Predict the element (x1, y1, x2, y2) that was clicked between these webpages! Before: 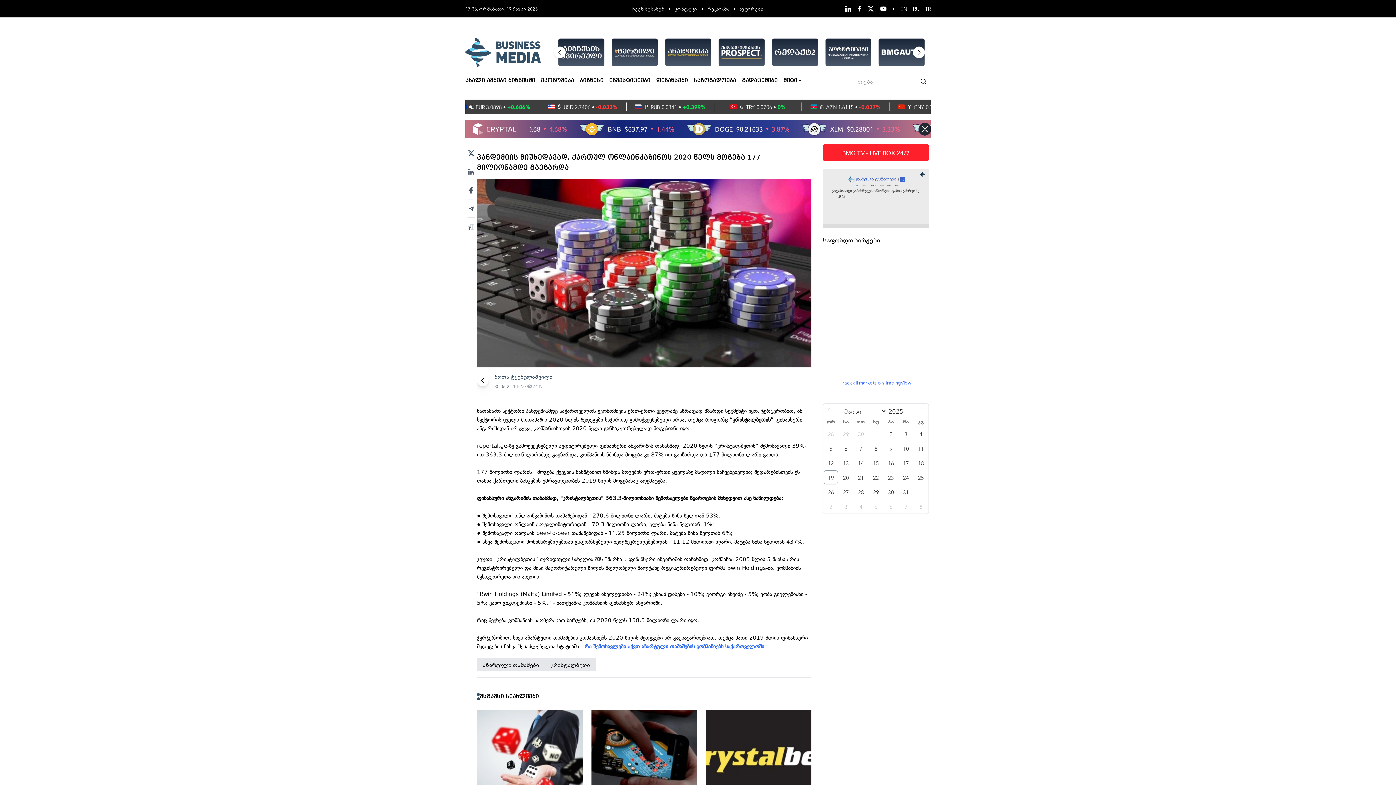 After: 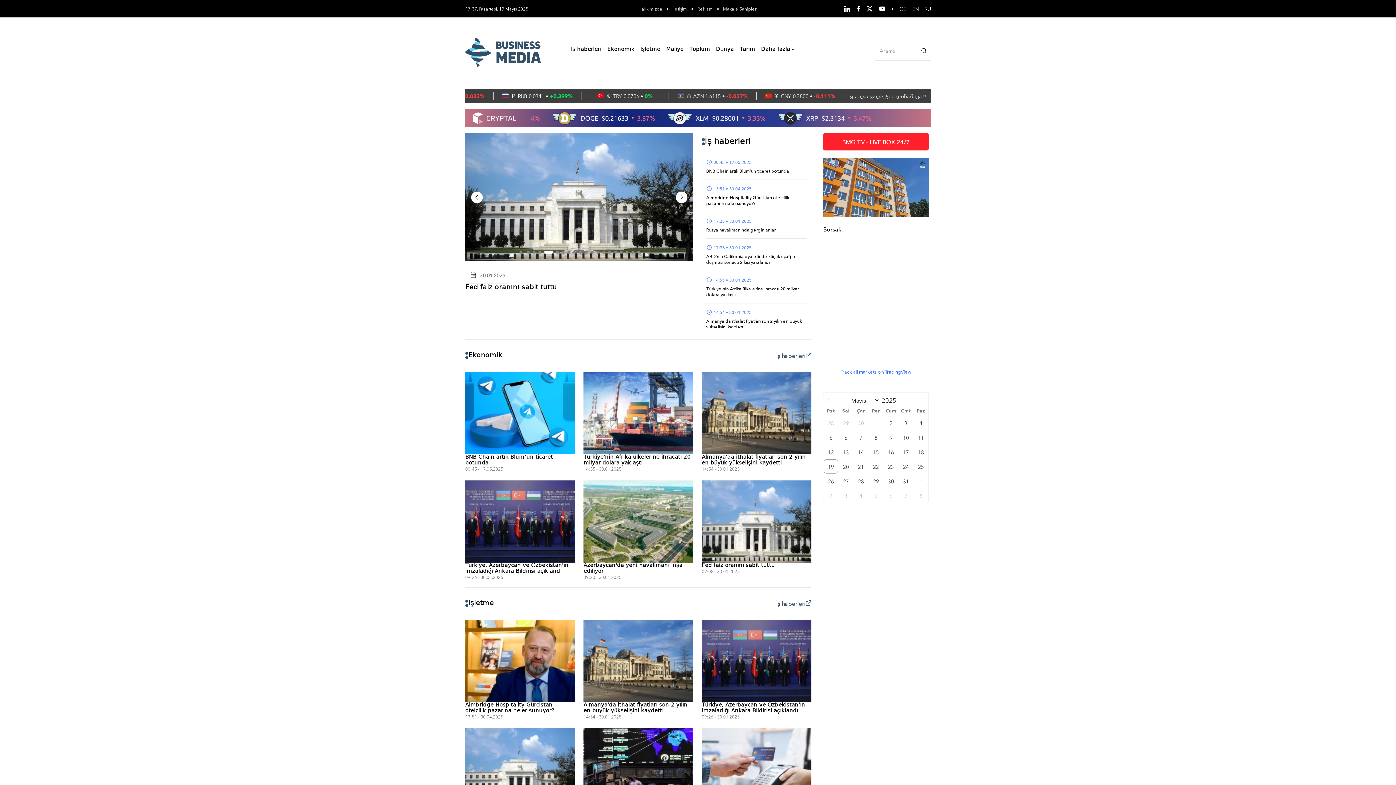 Action: bbox: (925, 5, 930, 12) label: TR